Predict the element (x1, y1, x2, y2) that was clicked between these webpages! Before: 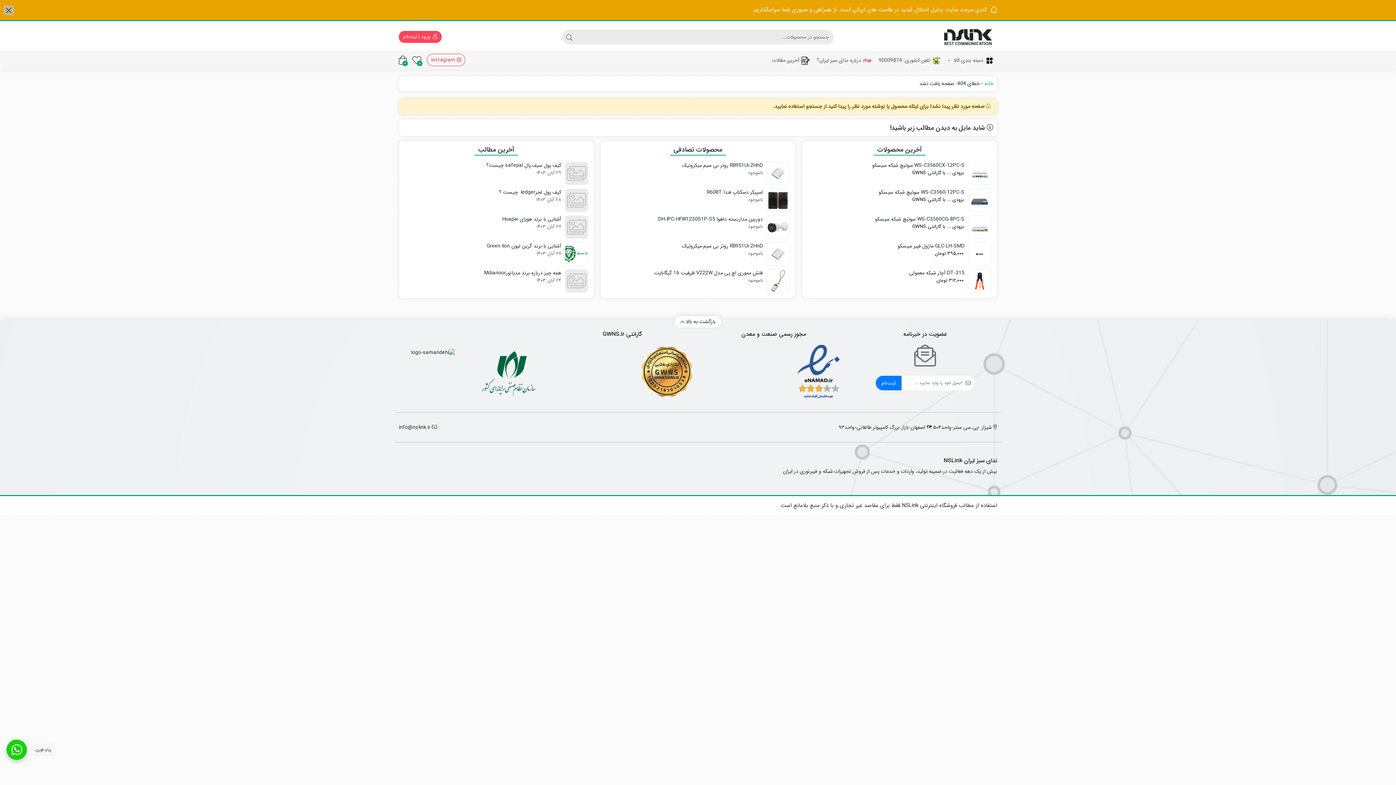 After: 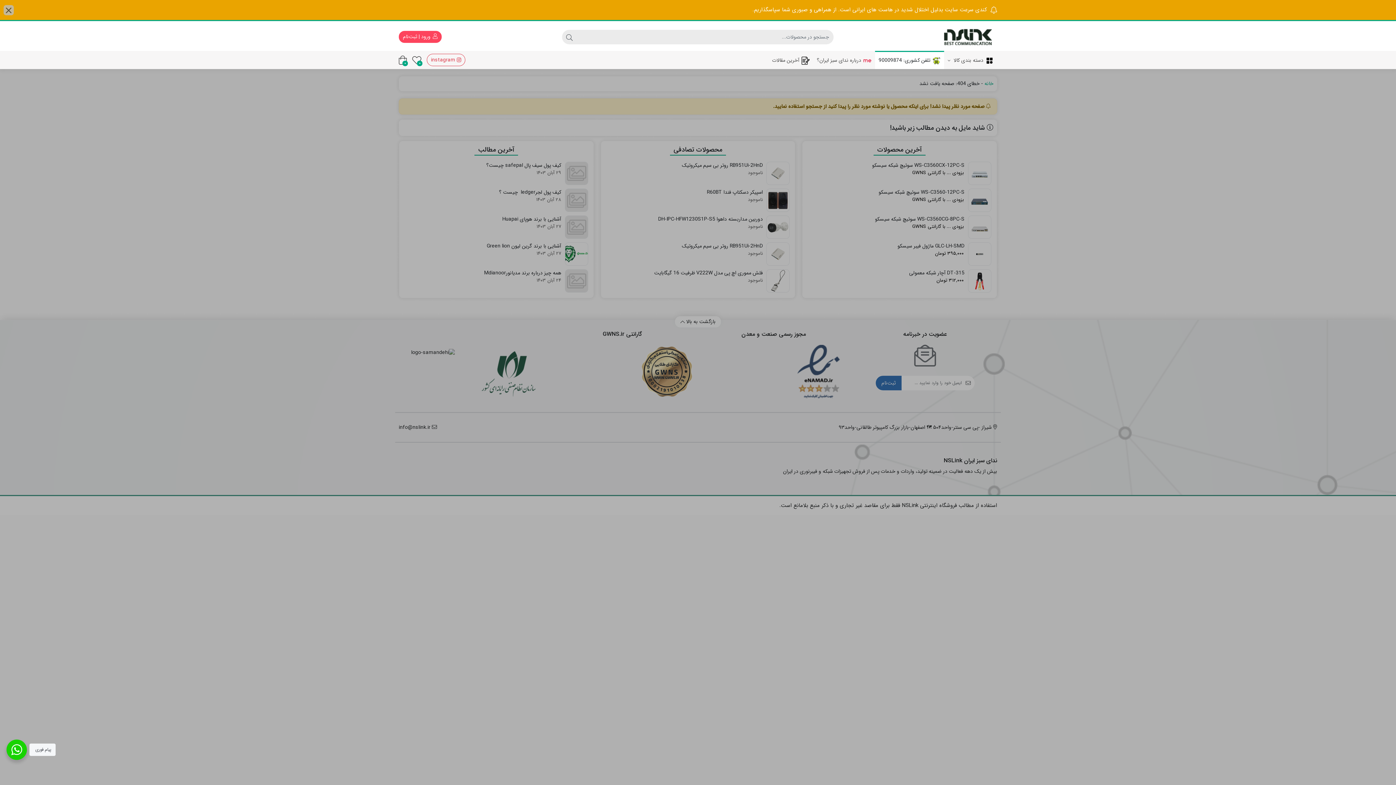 Action: bbox: (875, 52, 944, 69) label: تلفن کشوری: 90009874